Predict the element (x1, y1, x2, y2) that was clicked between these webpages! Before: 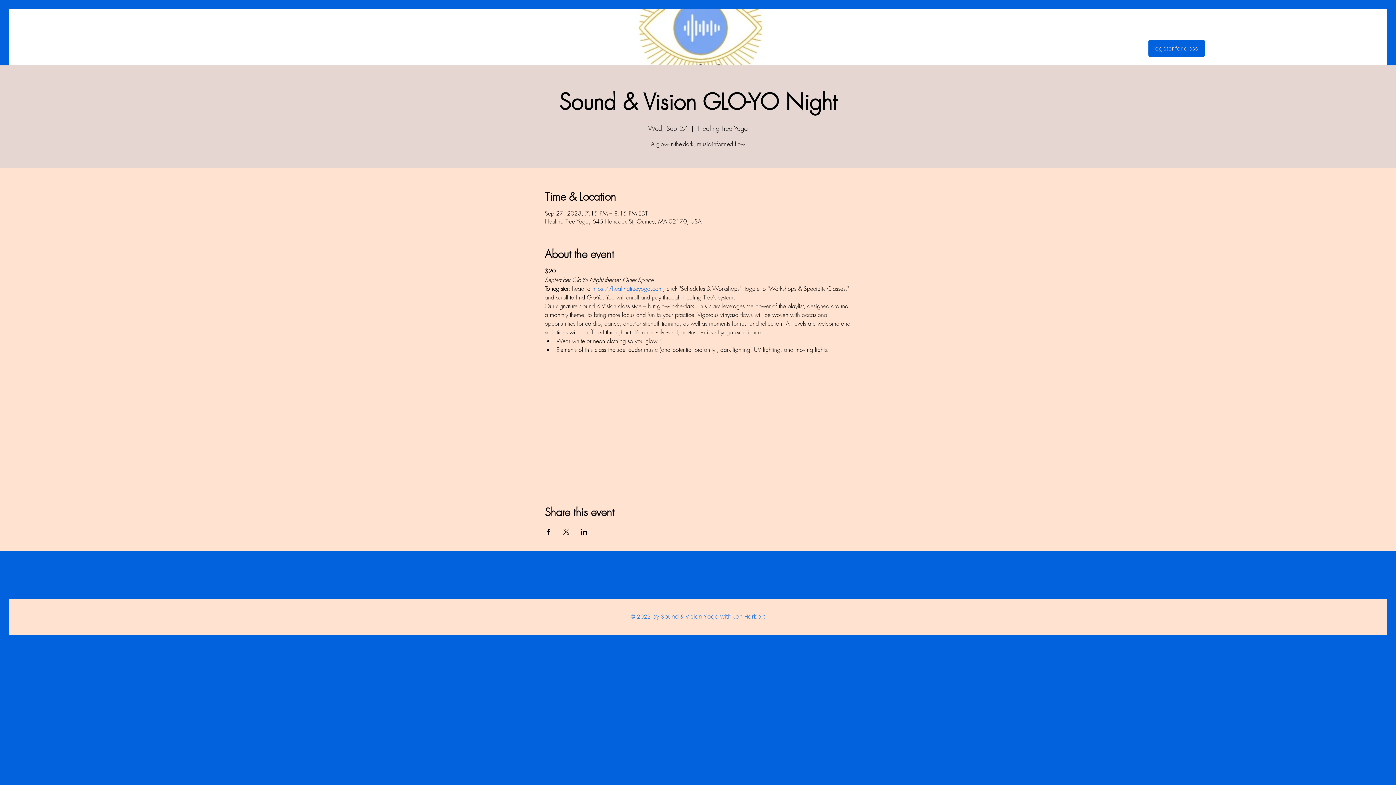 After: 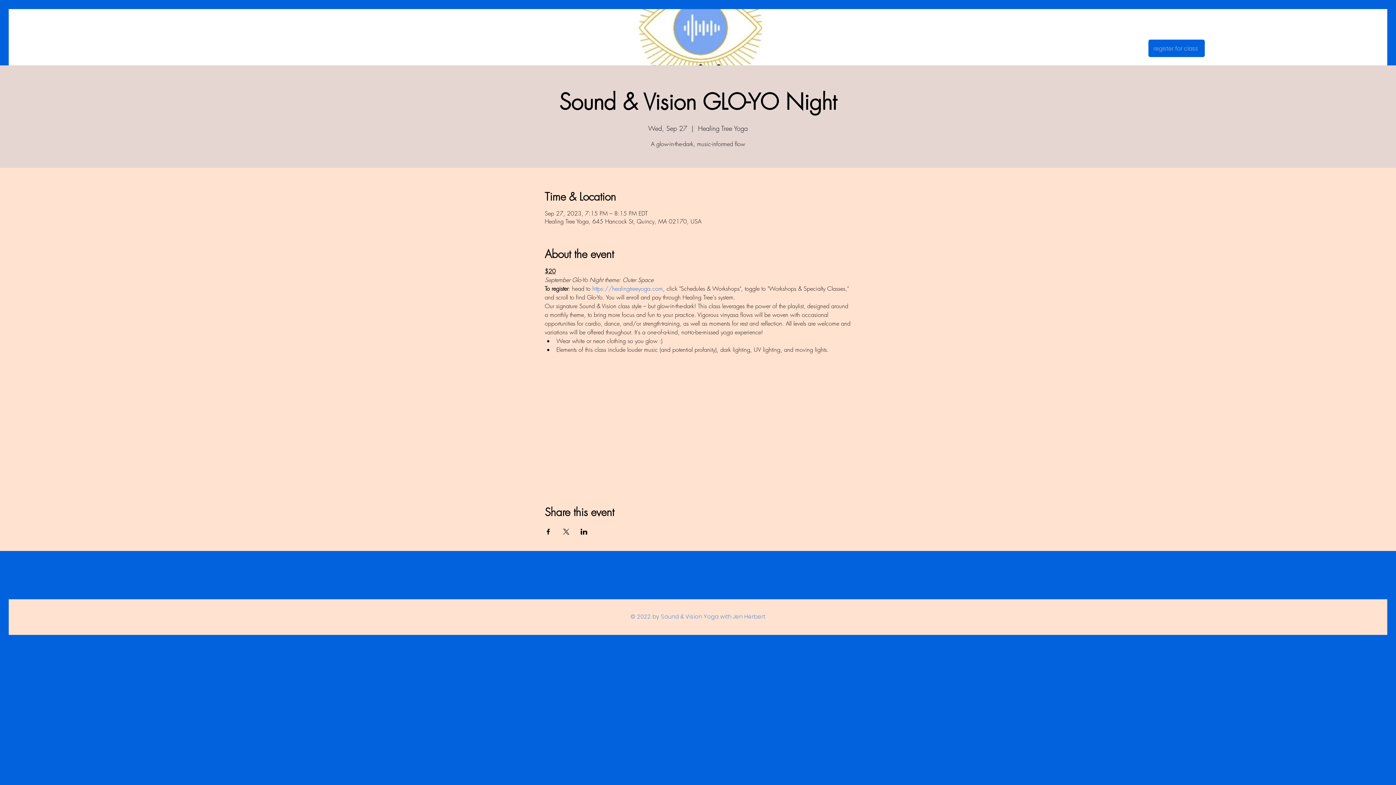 Action: bbox: (562, 529, 569, 534) label: Share event on X